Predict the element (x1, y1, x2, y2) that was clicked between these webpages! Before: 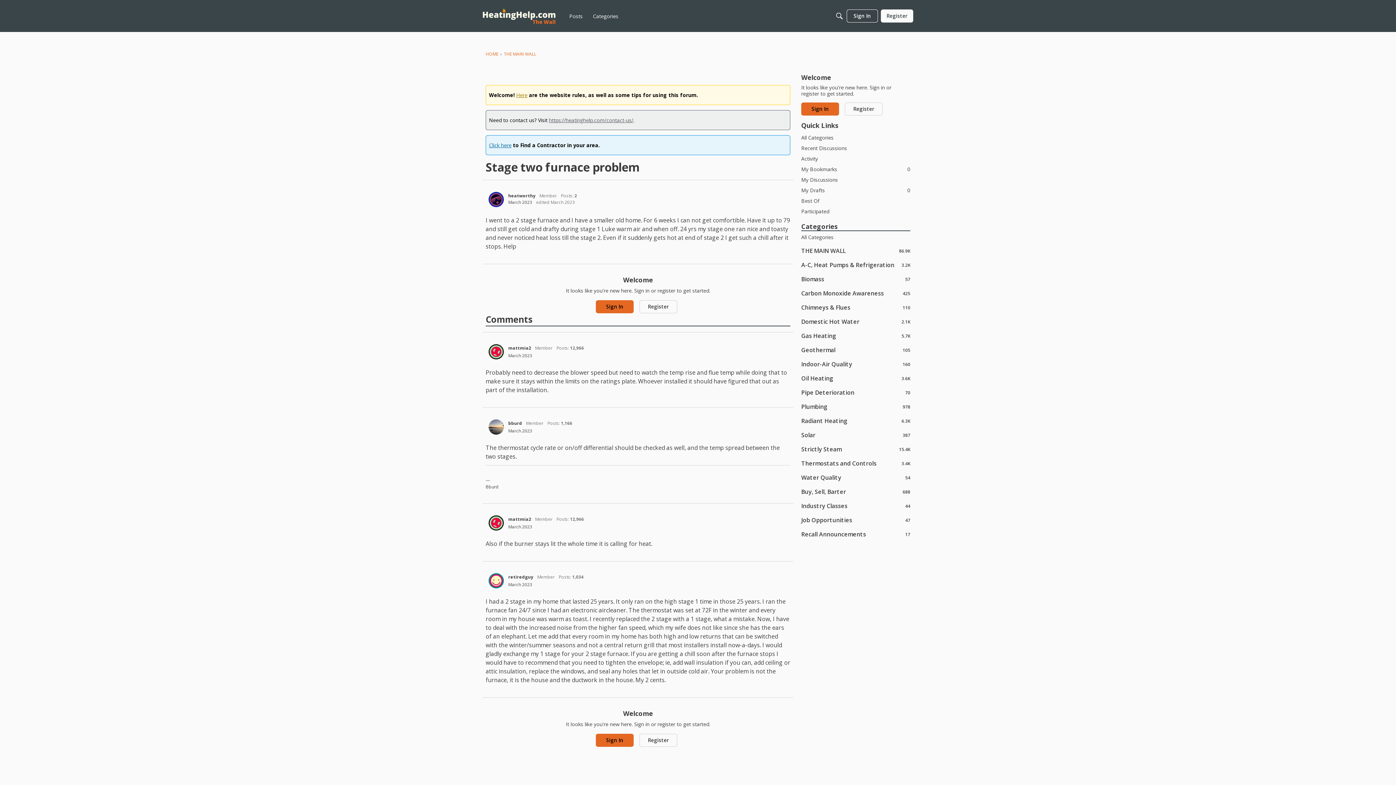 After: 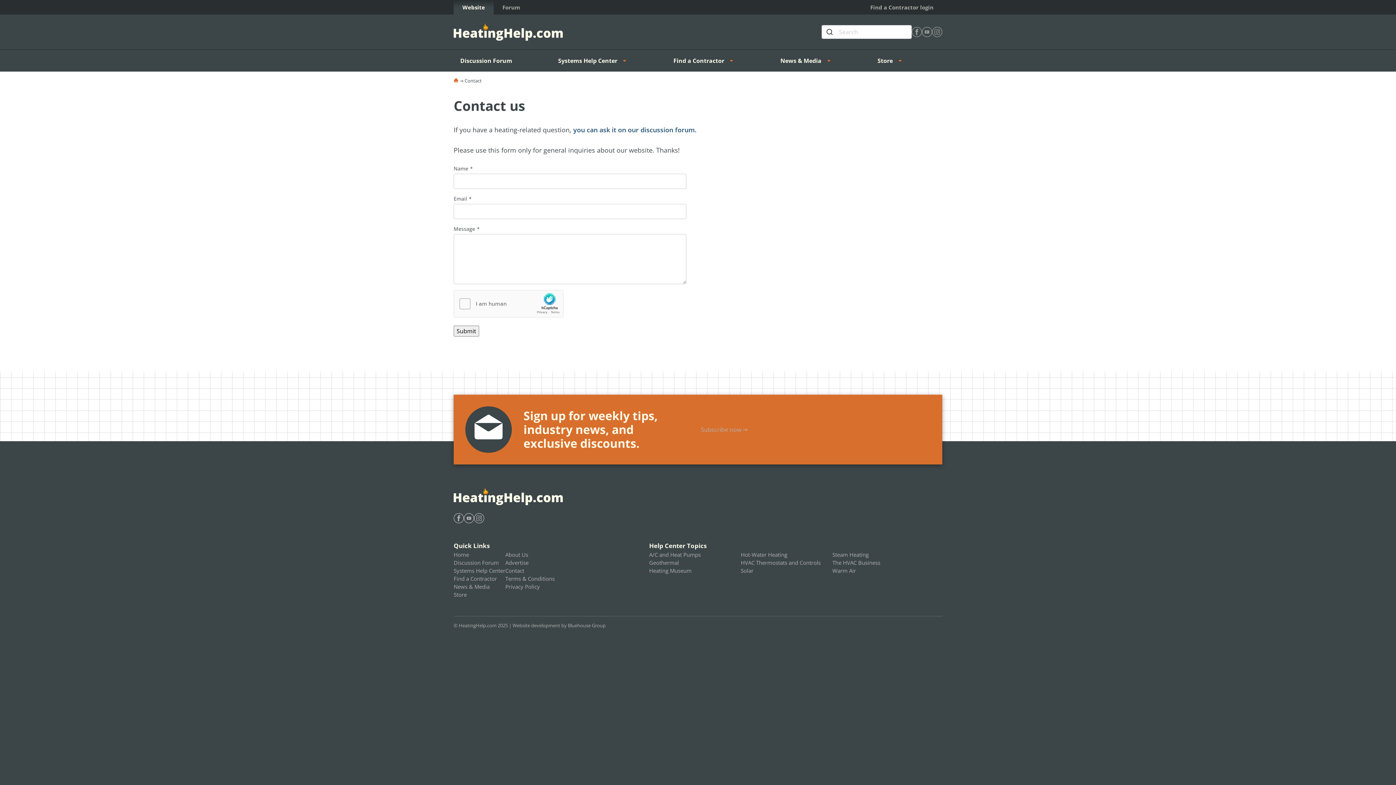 Action: label: https://heatinghelp.com/contact-us/ bbox: (549, 116, 633, 123)